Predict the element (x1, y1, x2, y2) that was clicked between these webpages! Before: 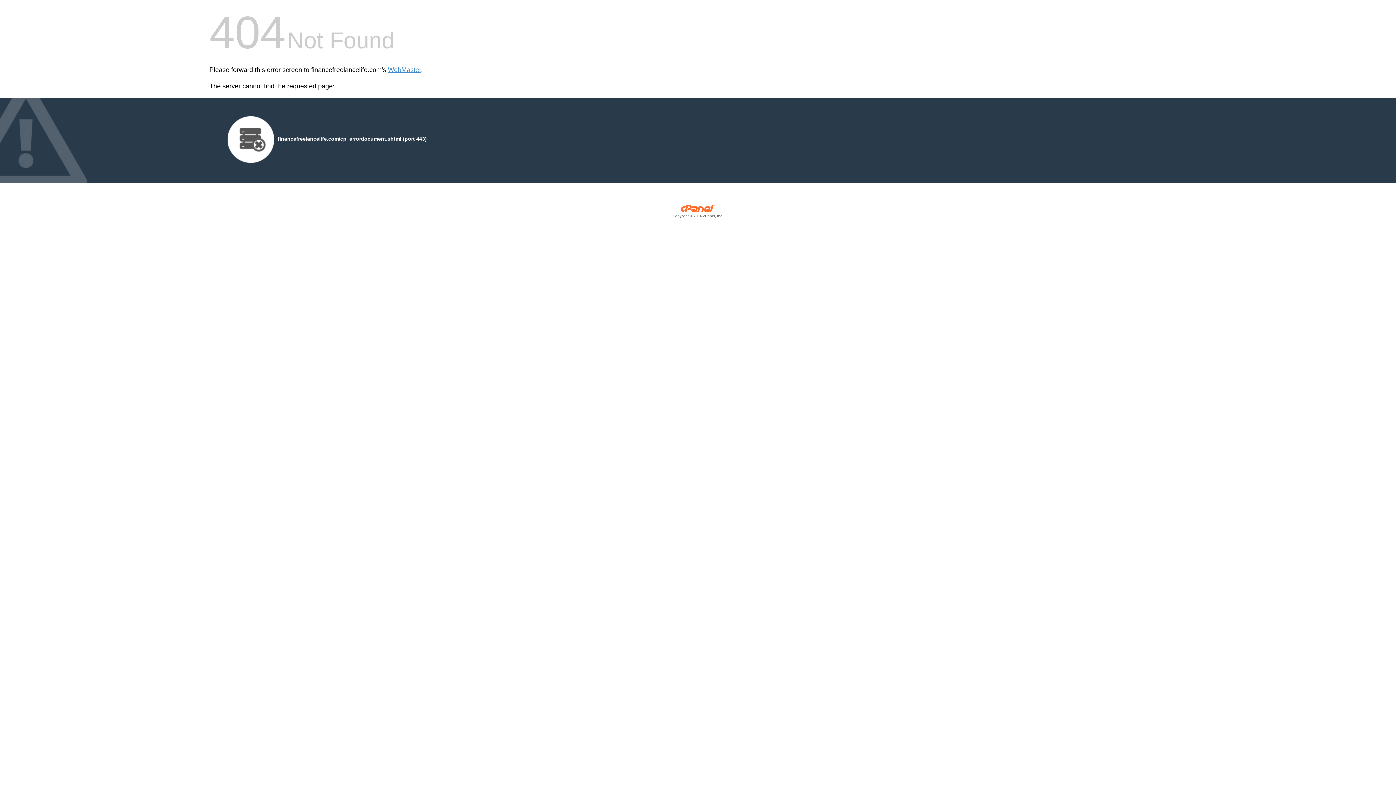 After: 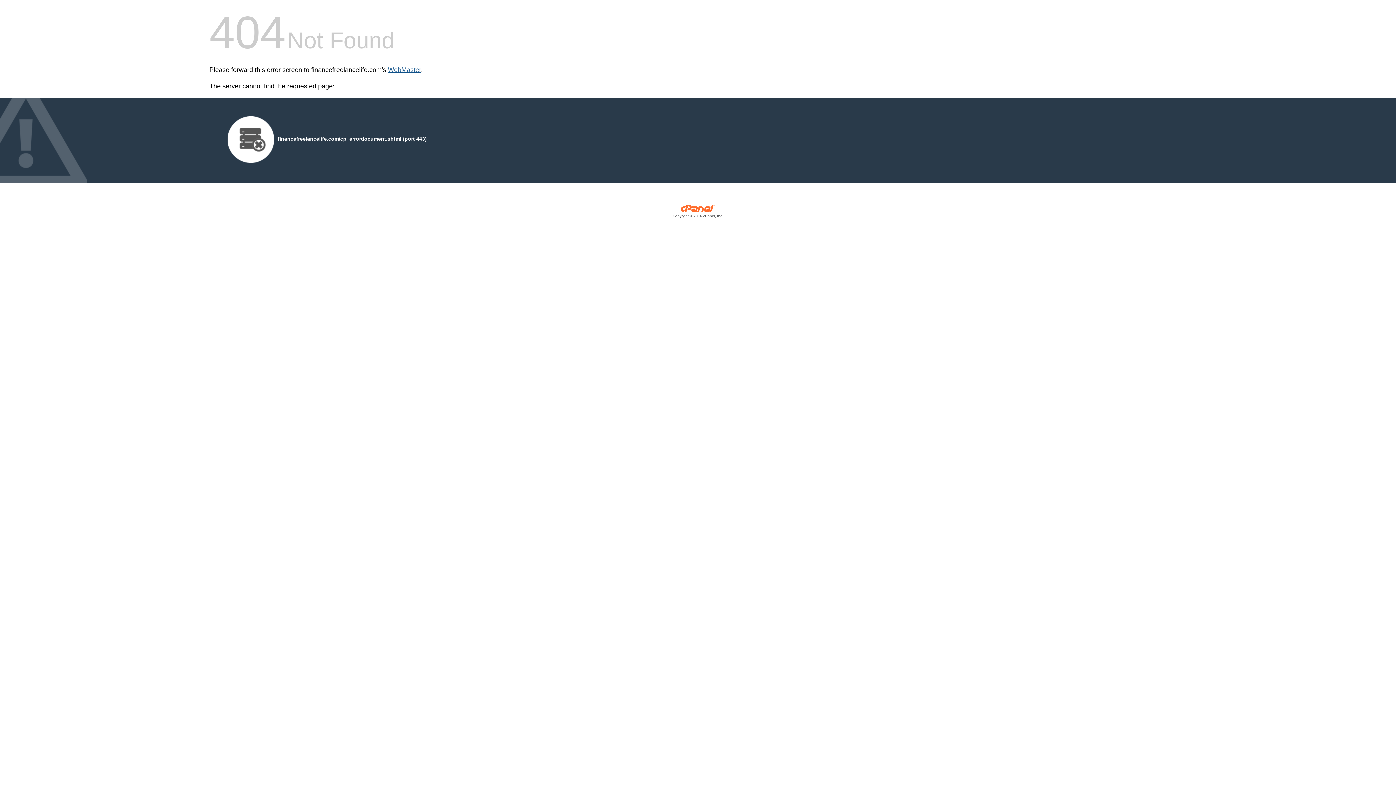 Action: label: WebMaster bbox: (388, 66, 421, 73)